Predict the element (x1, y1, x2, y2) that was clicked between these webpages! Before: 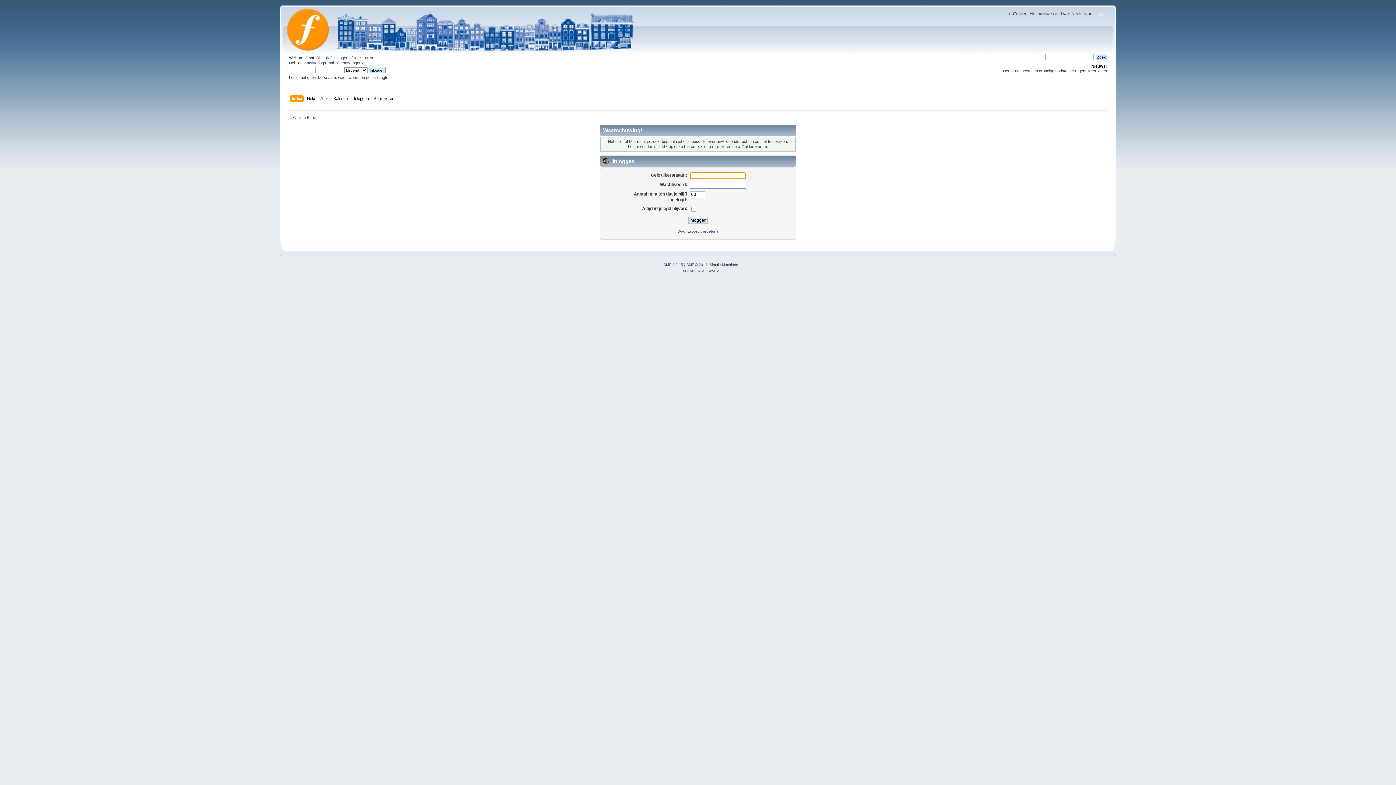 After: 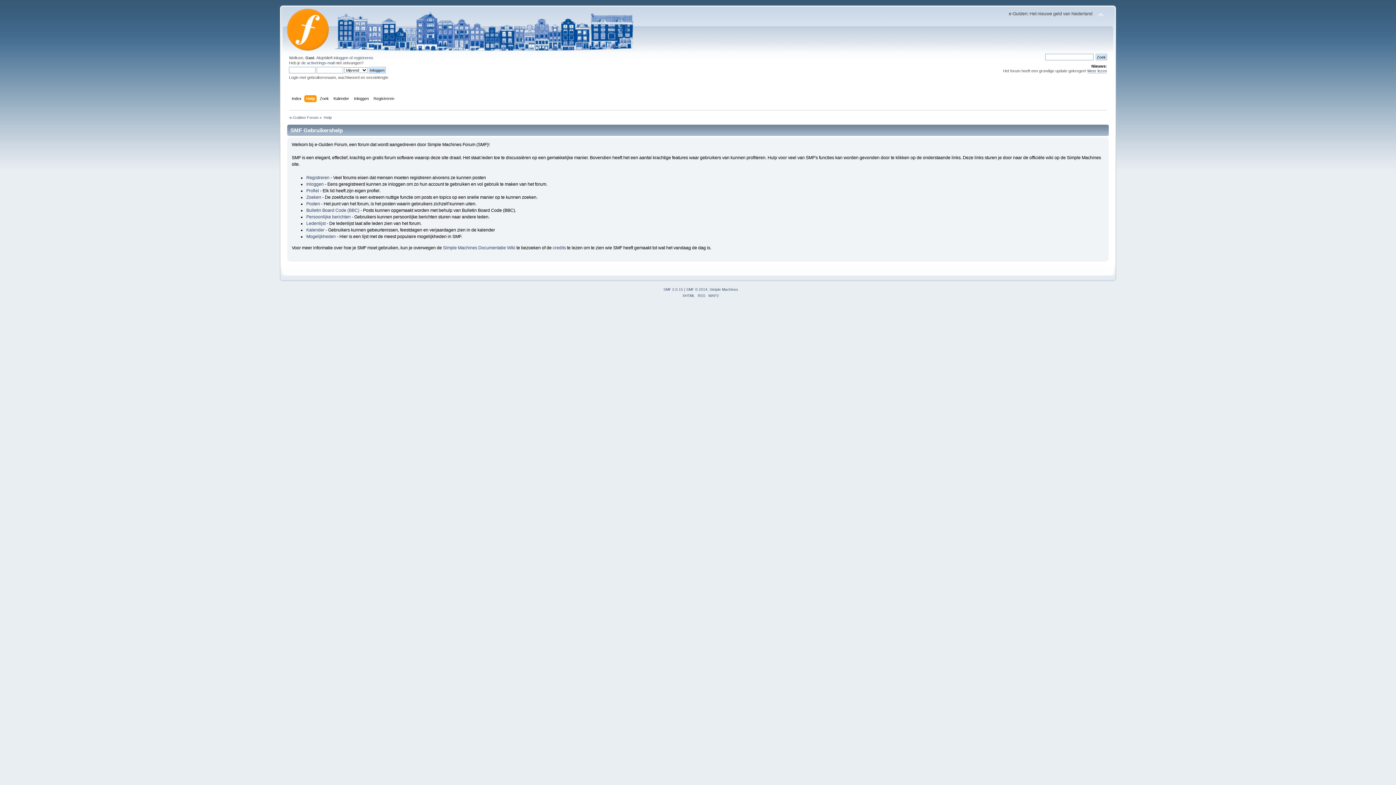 Action: bbox: (307, 95, 316, 103) label: Help